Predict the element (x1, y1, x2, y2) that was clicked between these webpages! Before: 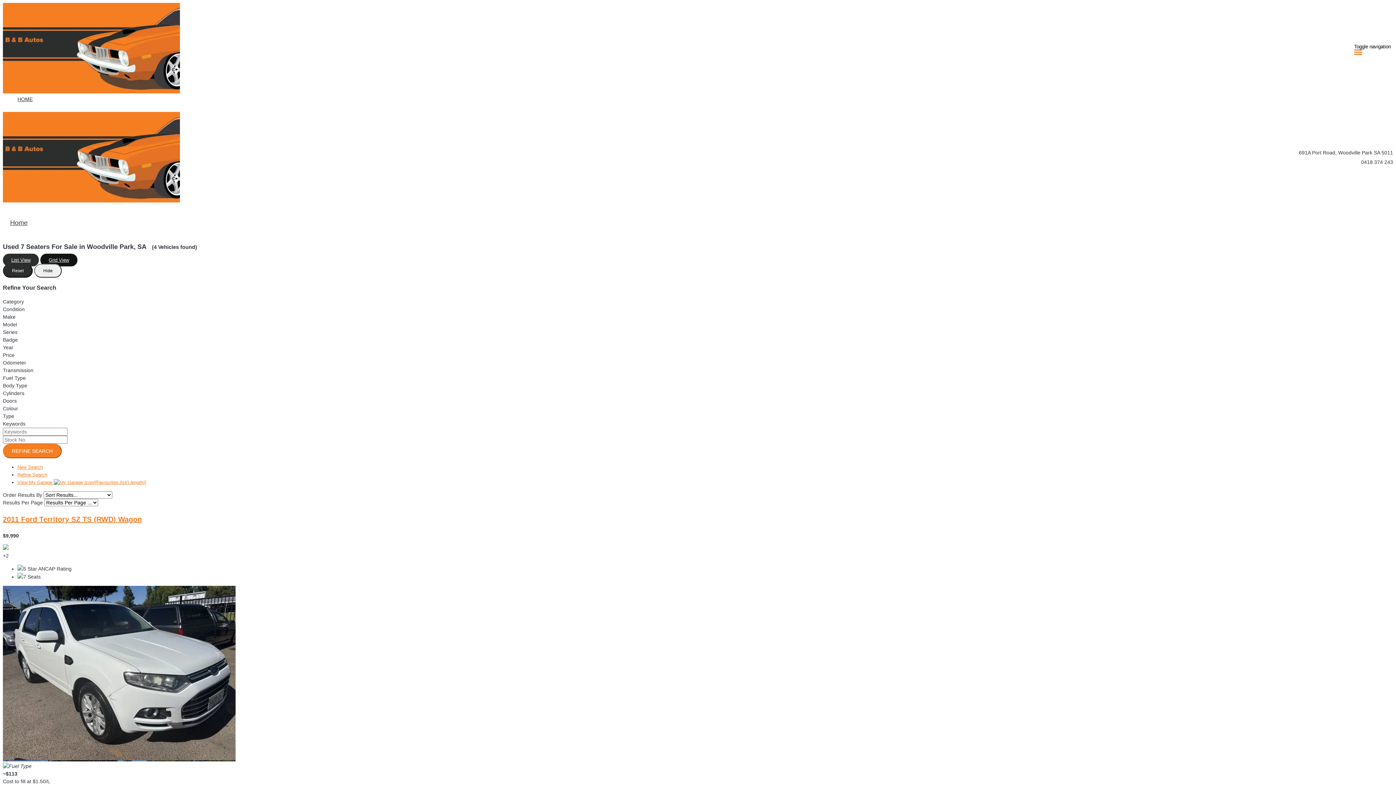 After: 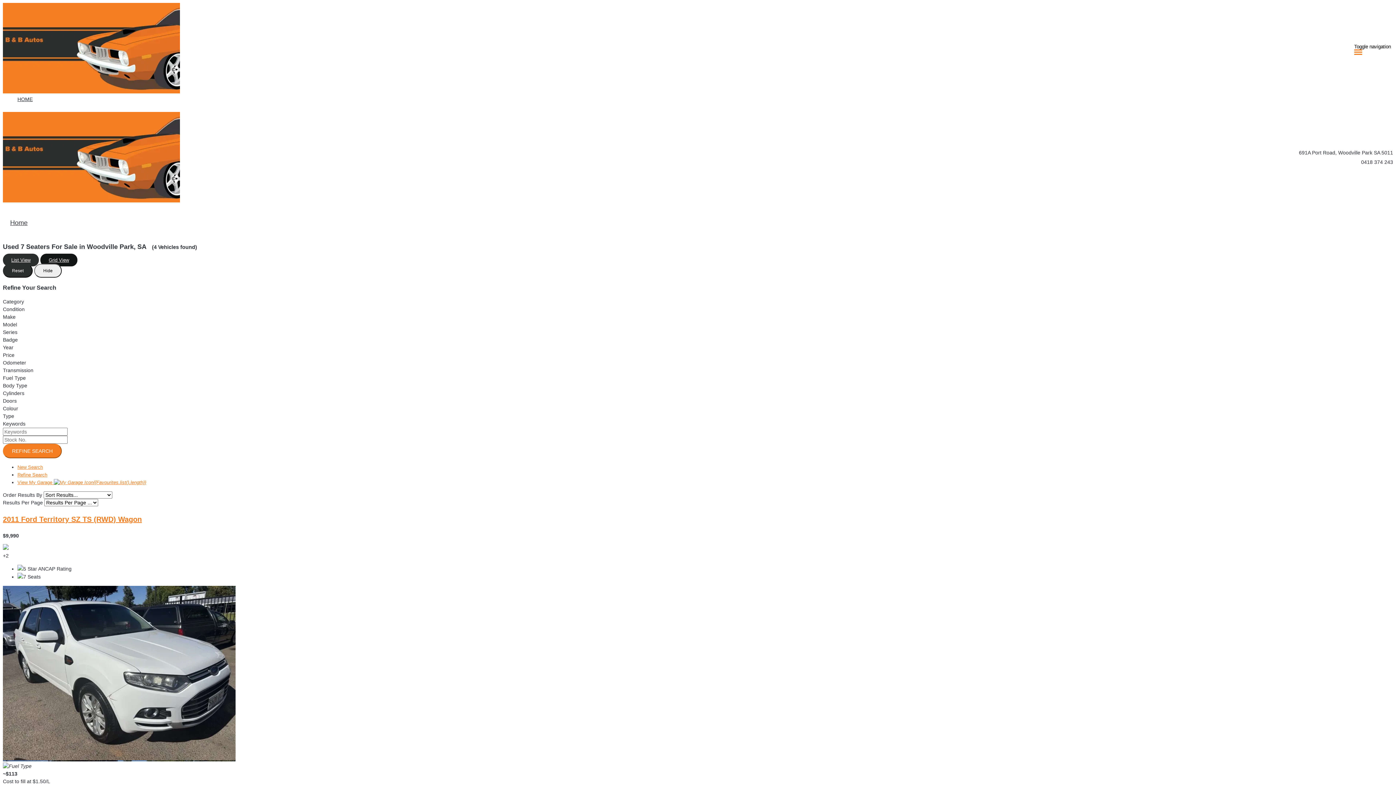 Action: bbox: (2, 253, 38, 266) label: List View